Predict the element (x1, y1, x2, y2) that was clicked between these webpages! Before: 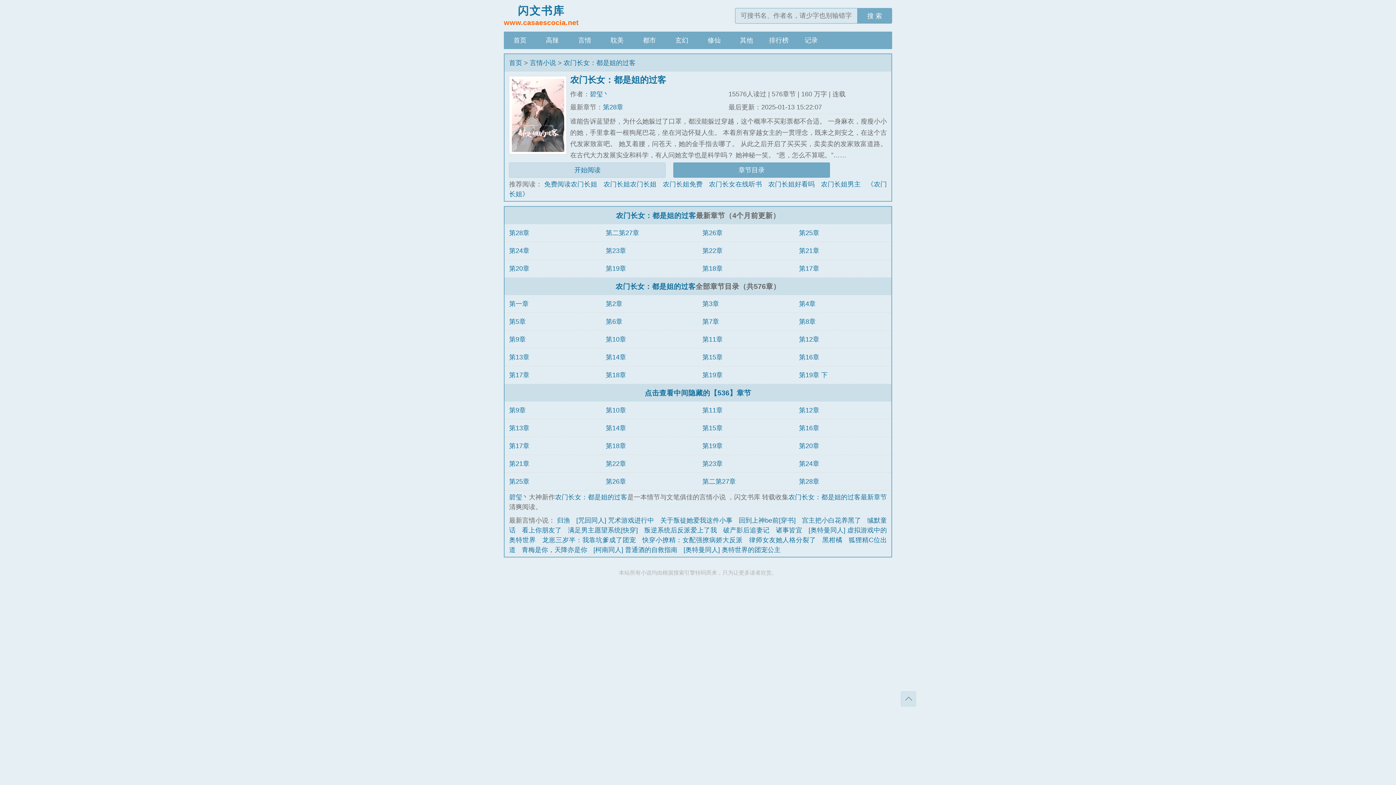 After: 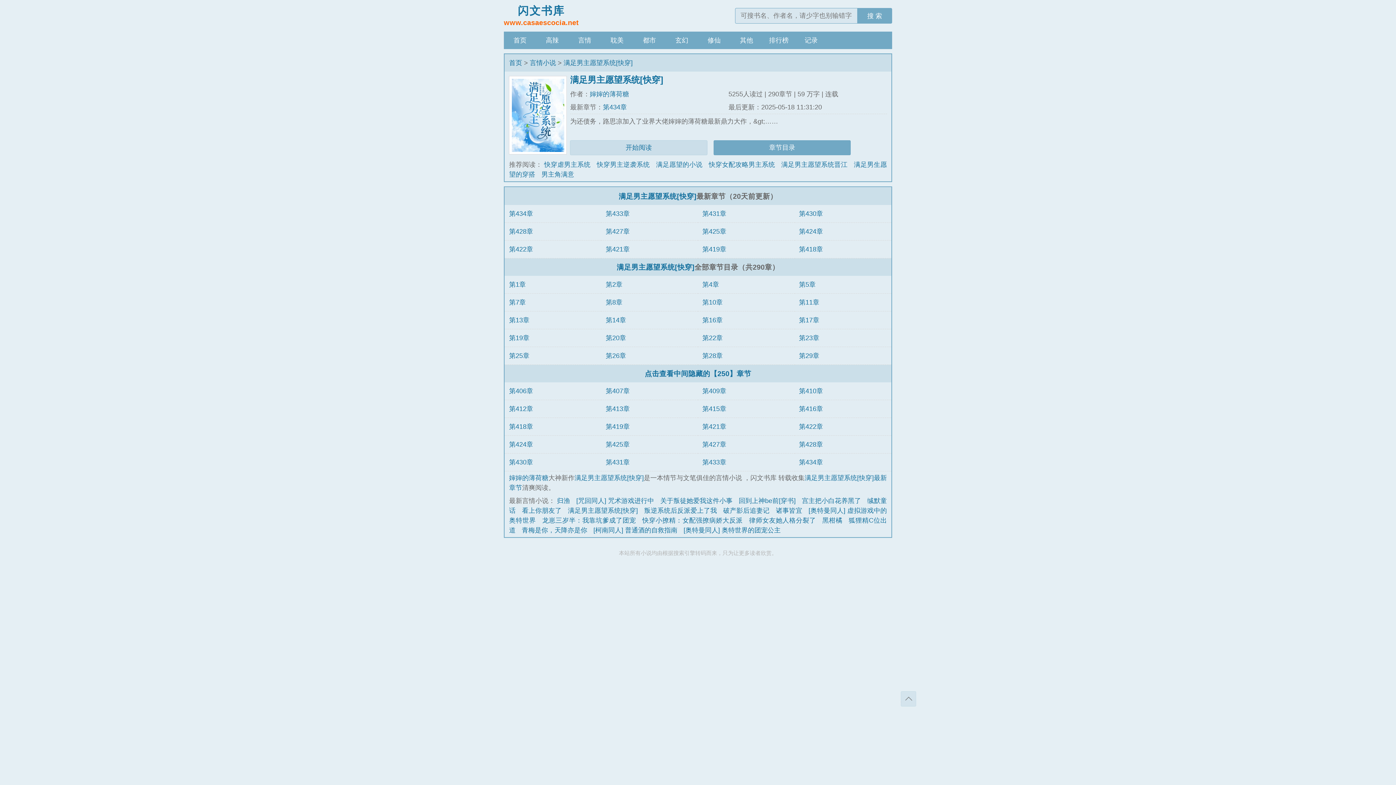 Action: bbox: (568, 526, 638, 534) label: 满足男主愿望系统[快穿]